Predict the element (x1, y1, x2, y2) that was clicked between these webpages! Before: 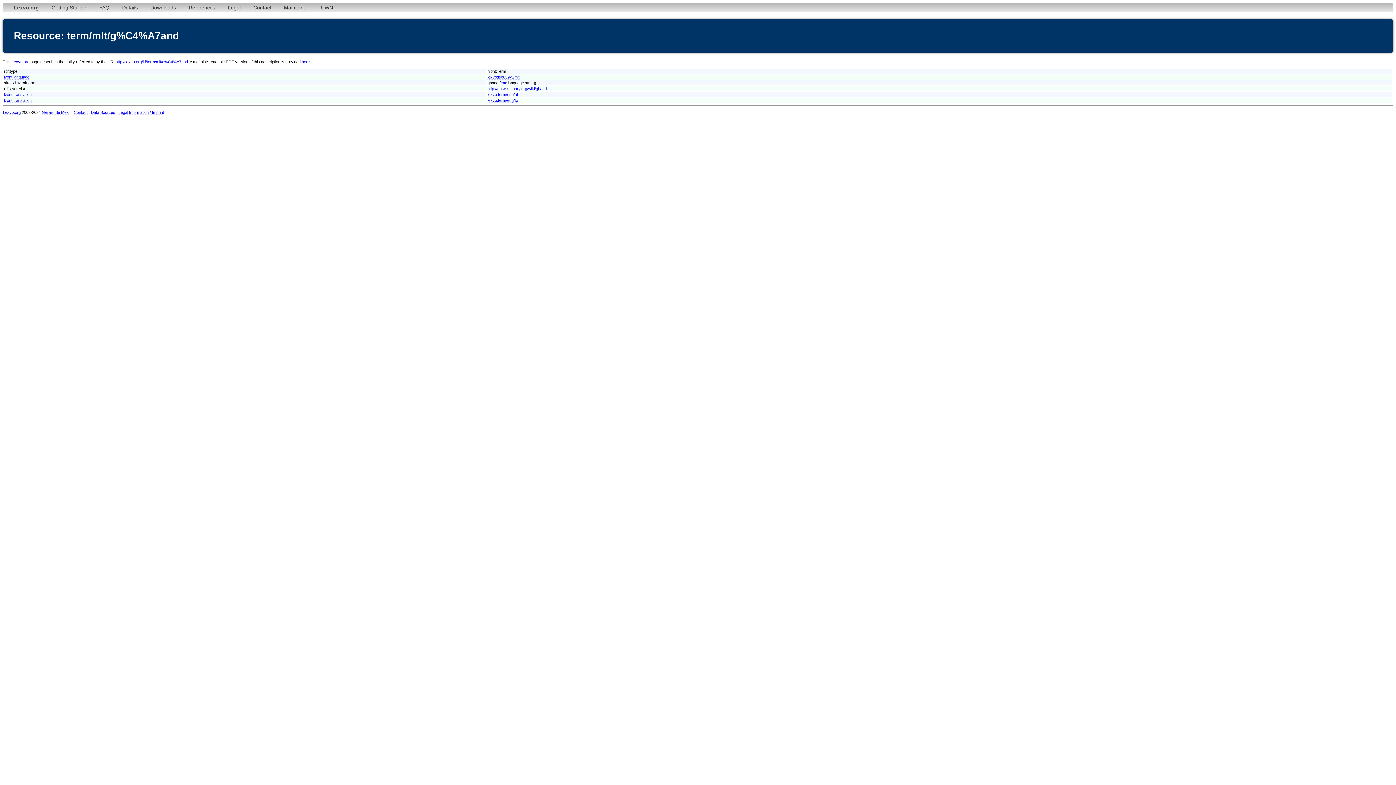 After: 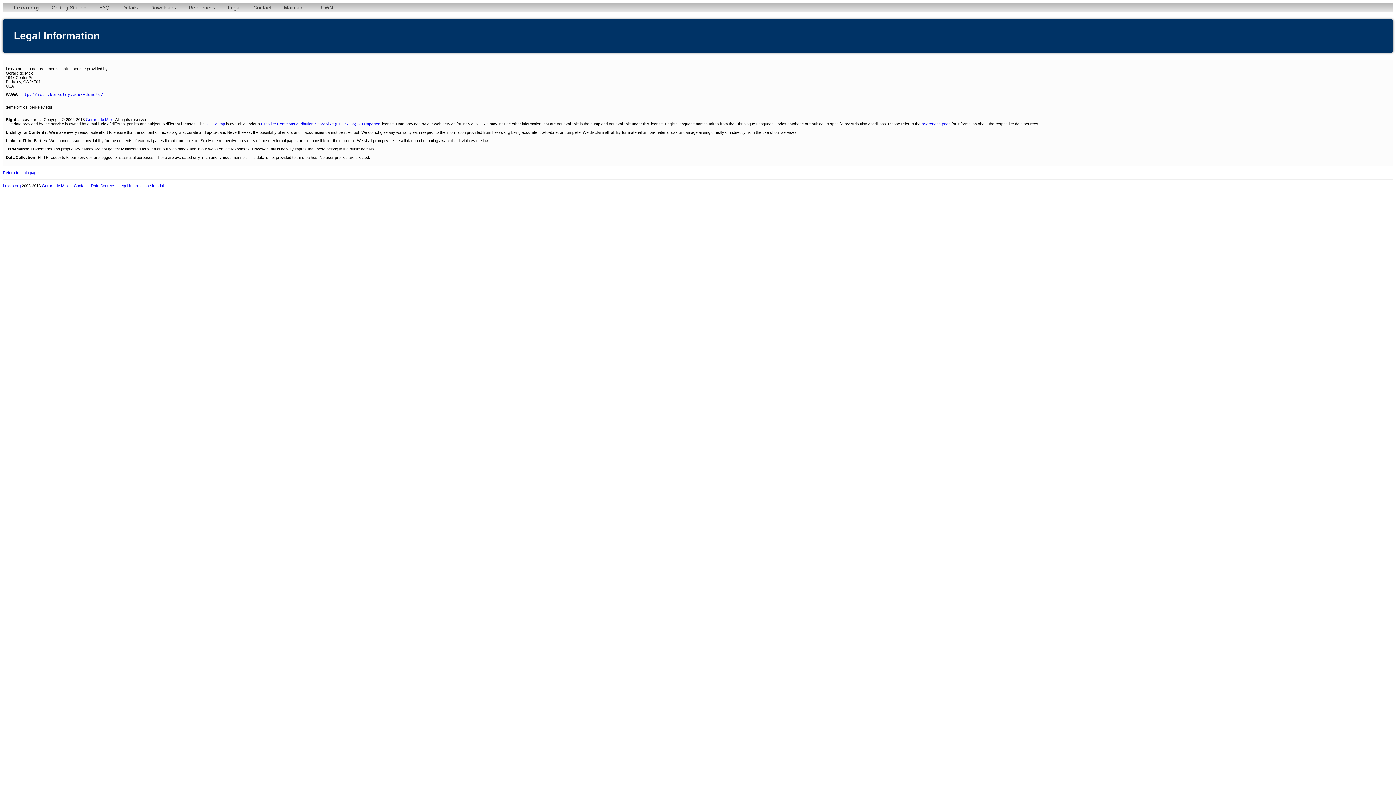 Action: label: Legal bbox: (222, 2, 246, 12)